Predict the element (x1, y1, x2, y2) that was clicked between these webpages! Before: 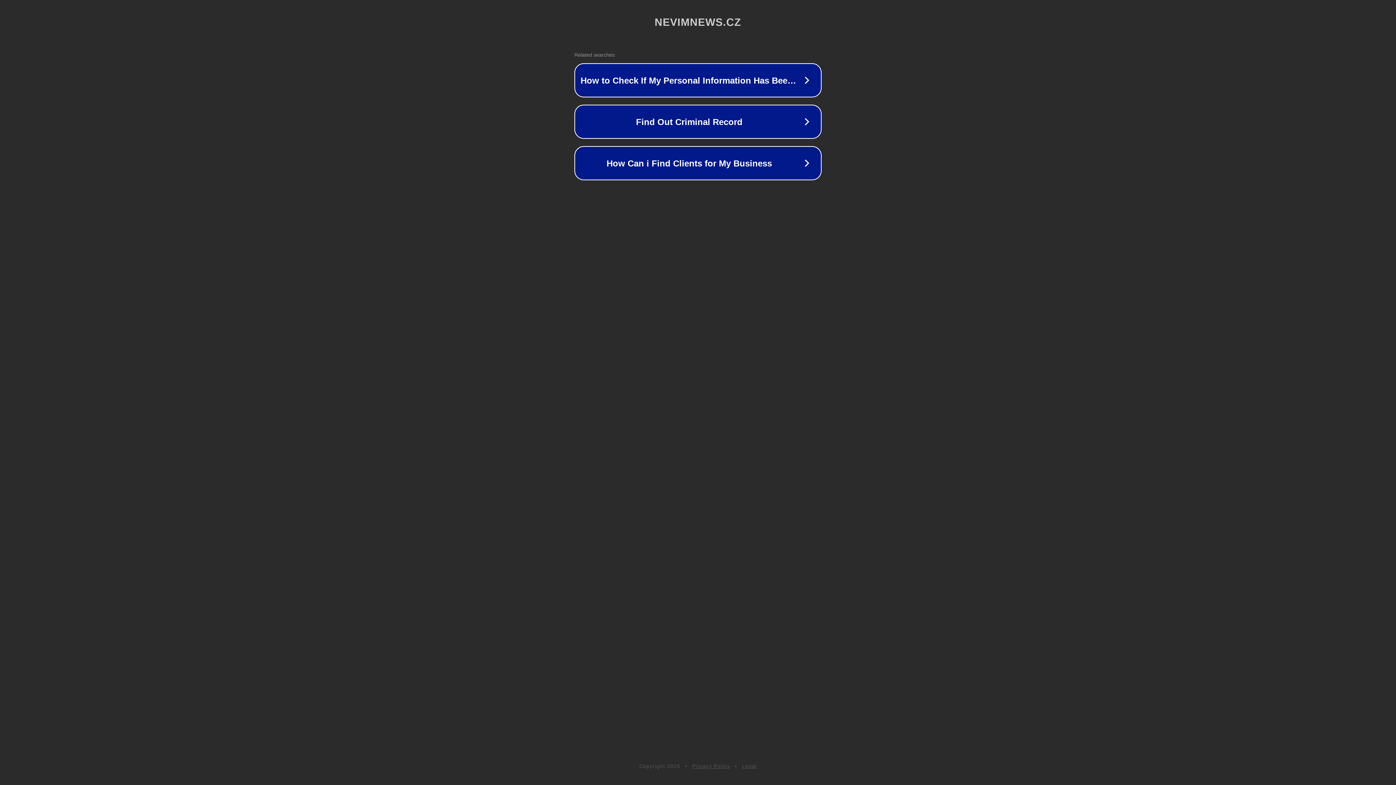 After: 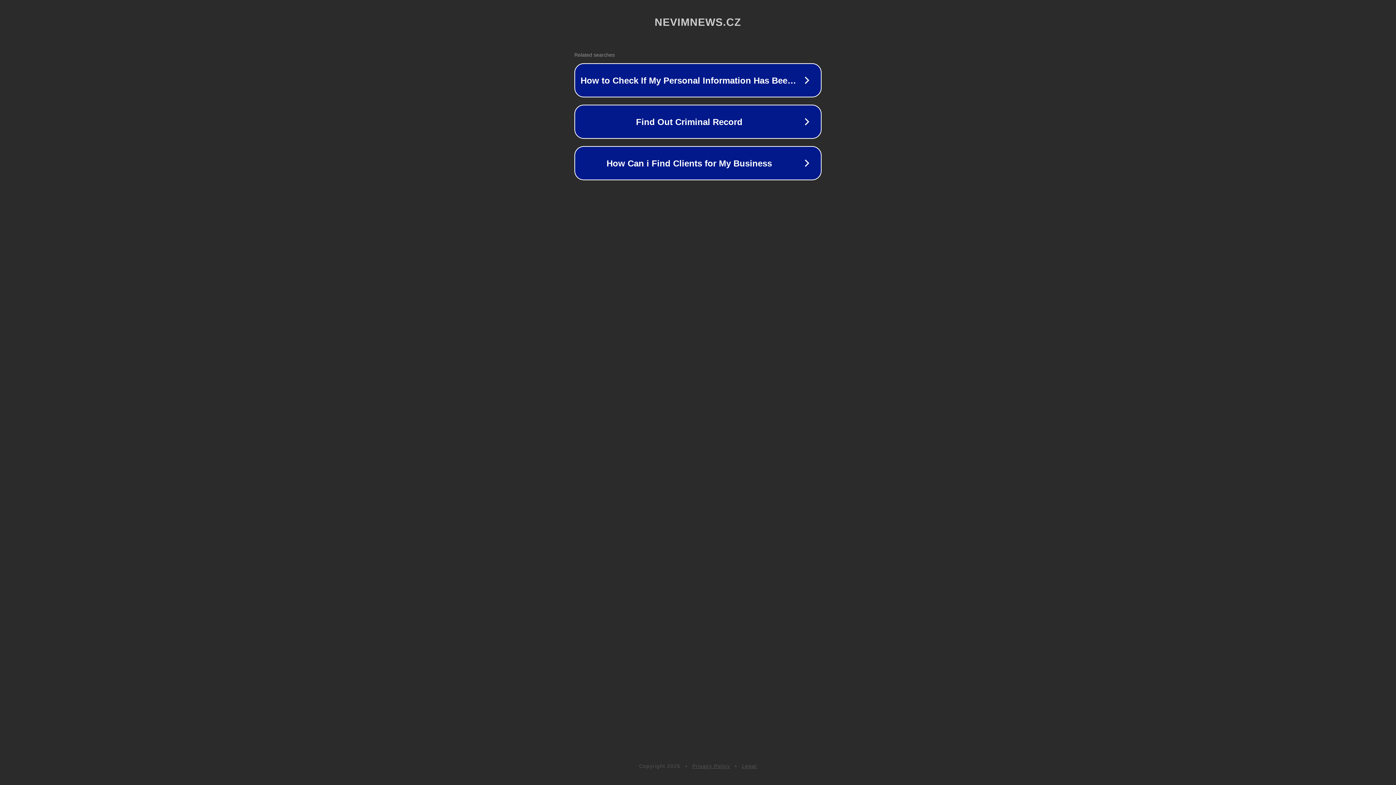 Action: label: Legal bbox: (742, 763, 757, 769)